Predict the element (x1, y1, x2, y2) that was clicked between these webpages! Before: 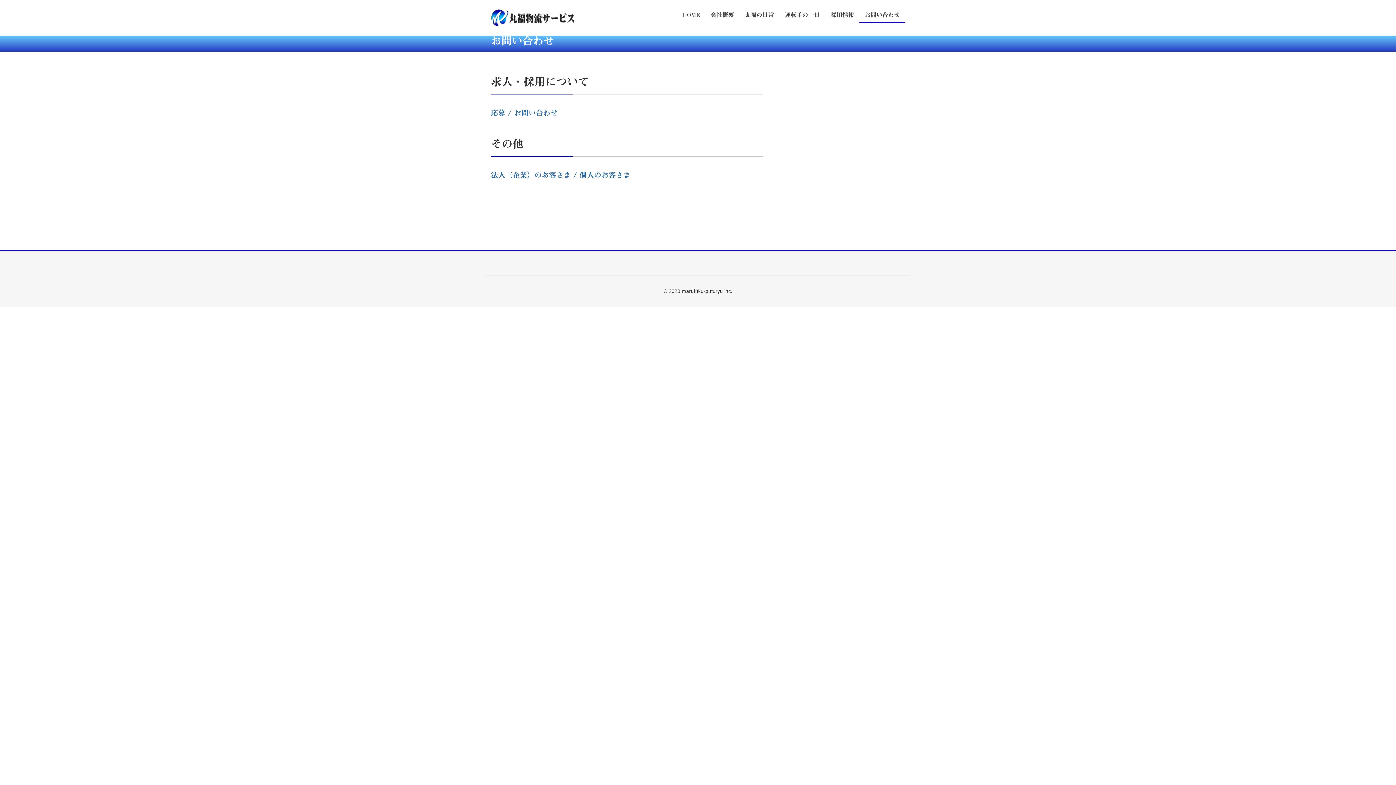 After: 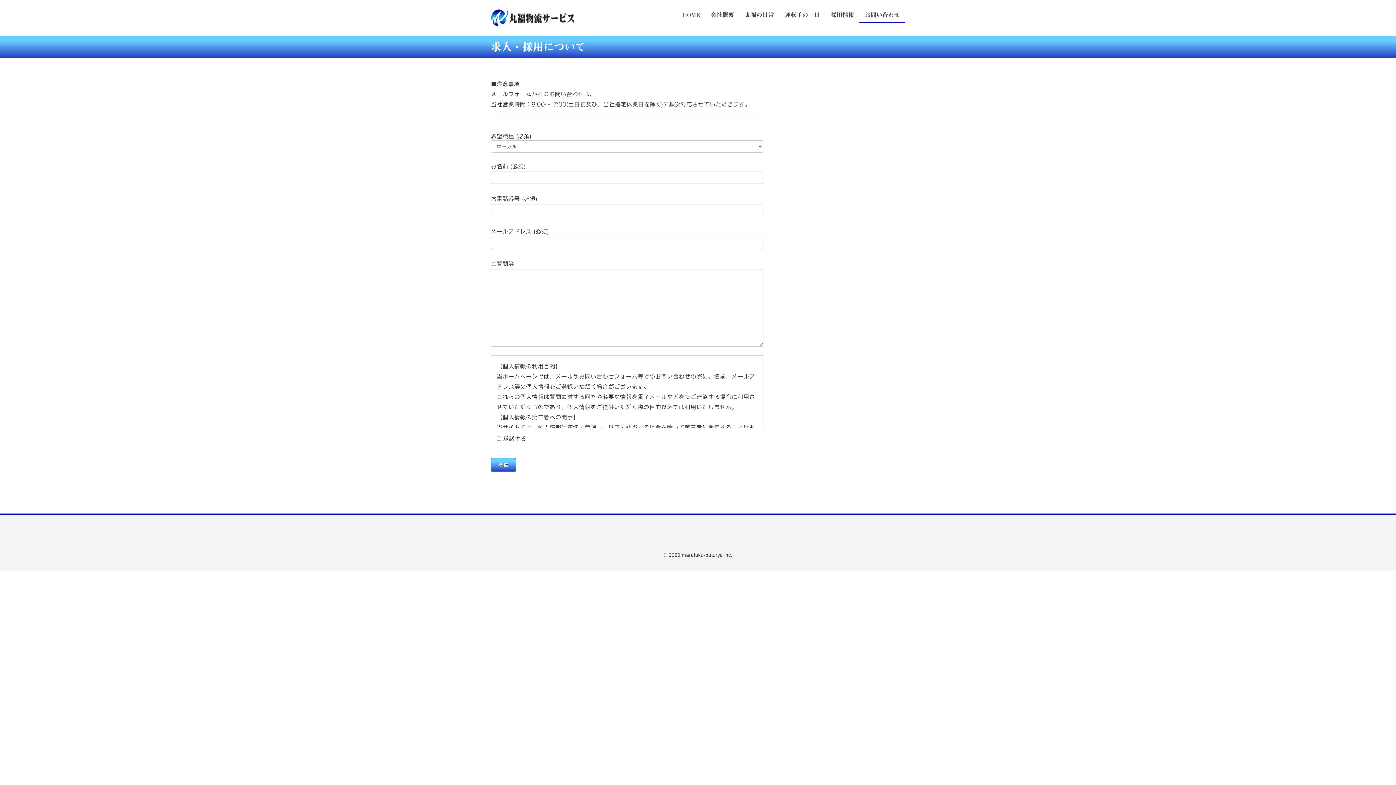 Action: label: 応募 / お問い合わせ bbox: (490, 109, 557, 116)